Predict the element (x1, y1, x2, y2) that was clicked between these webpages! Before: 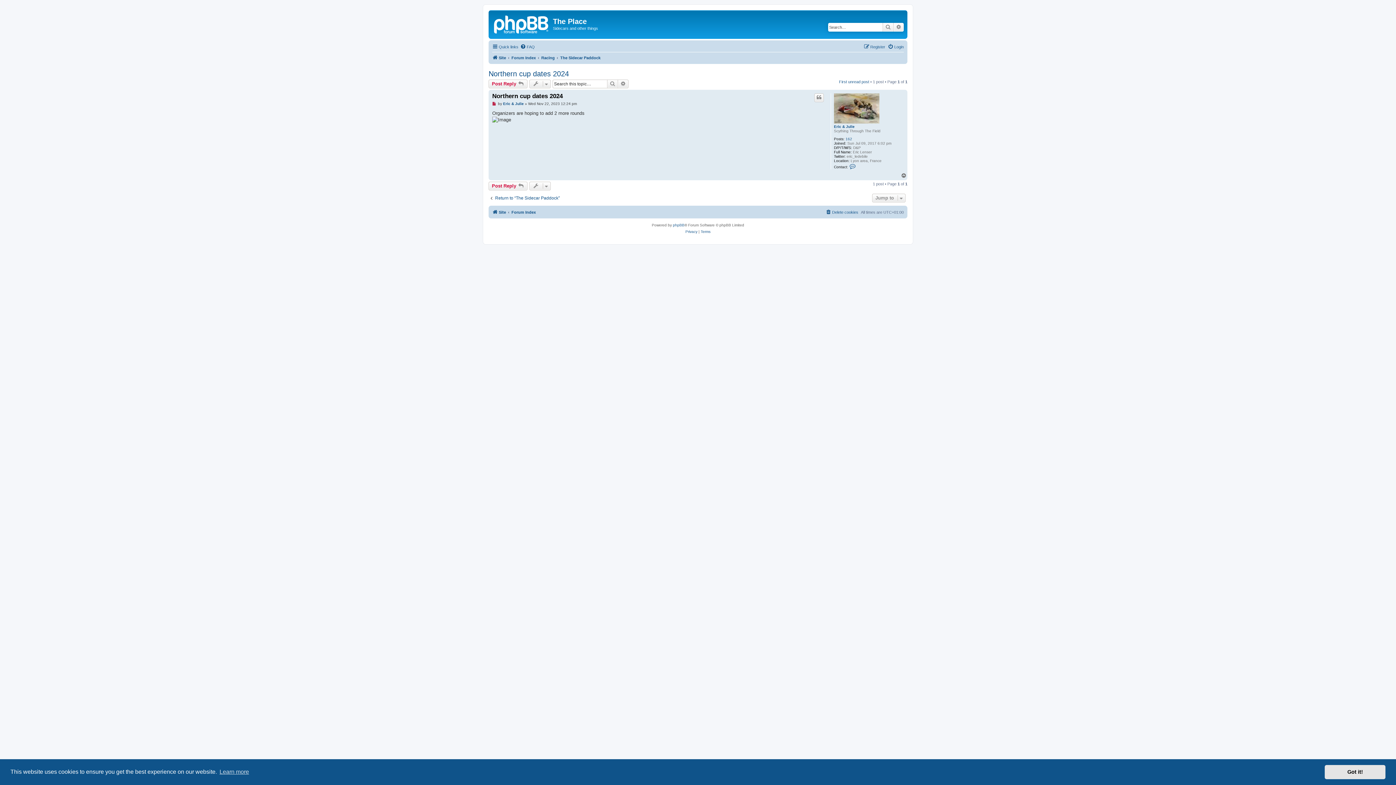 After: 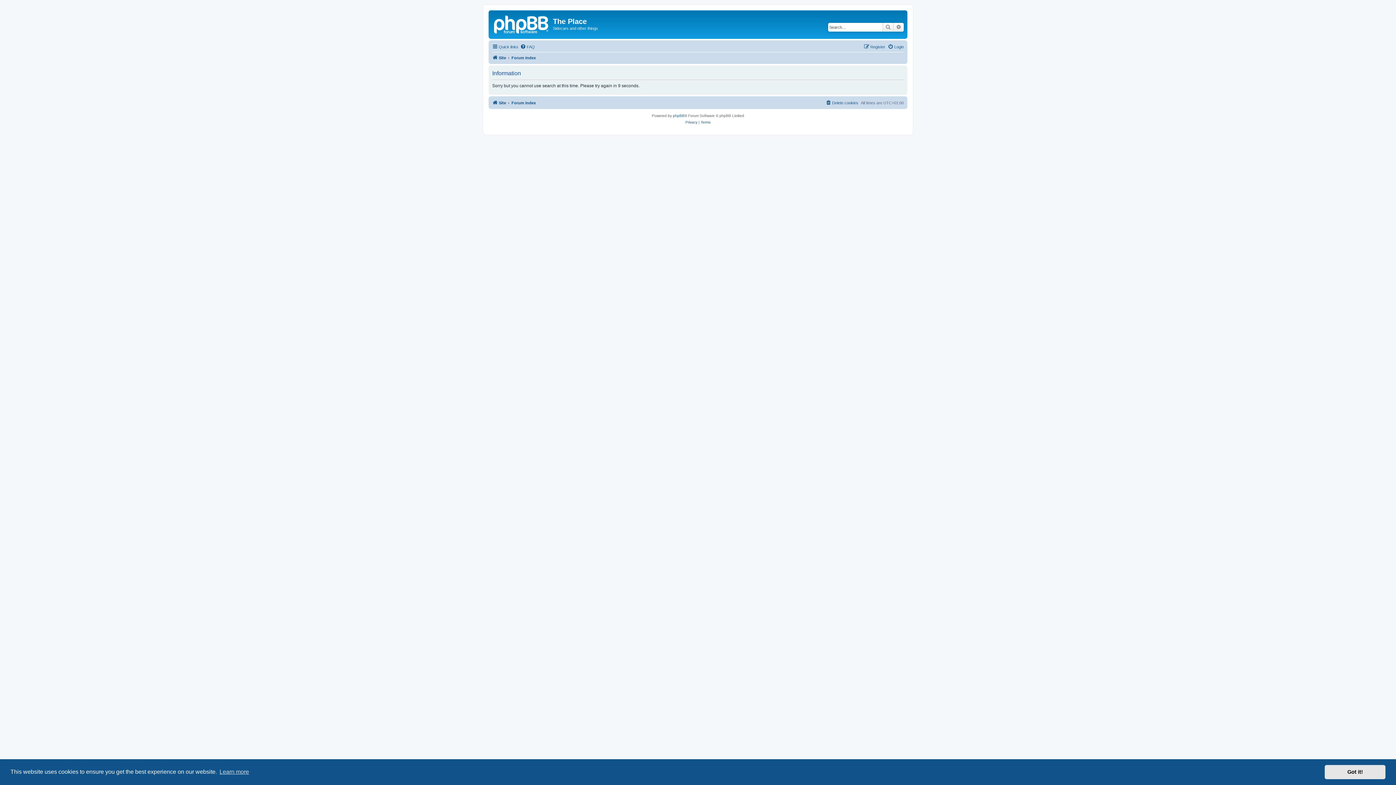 Action: label: Advanced search bbox: (618, 79, 628, 88)